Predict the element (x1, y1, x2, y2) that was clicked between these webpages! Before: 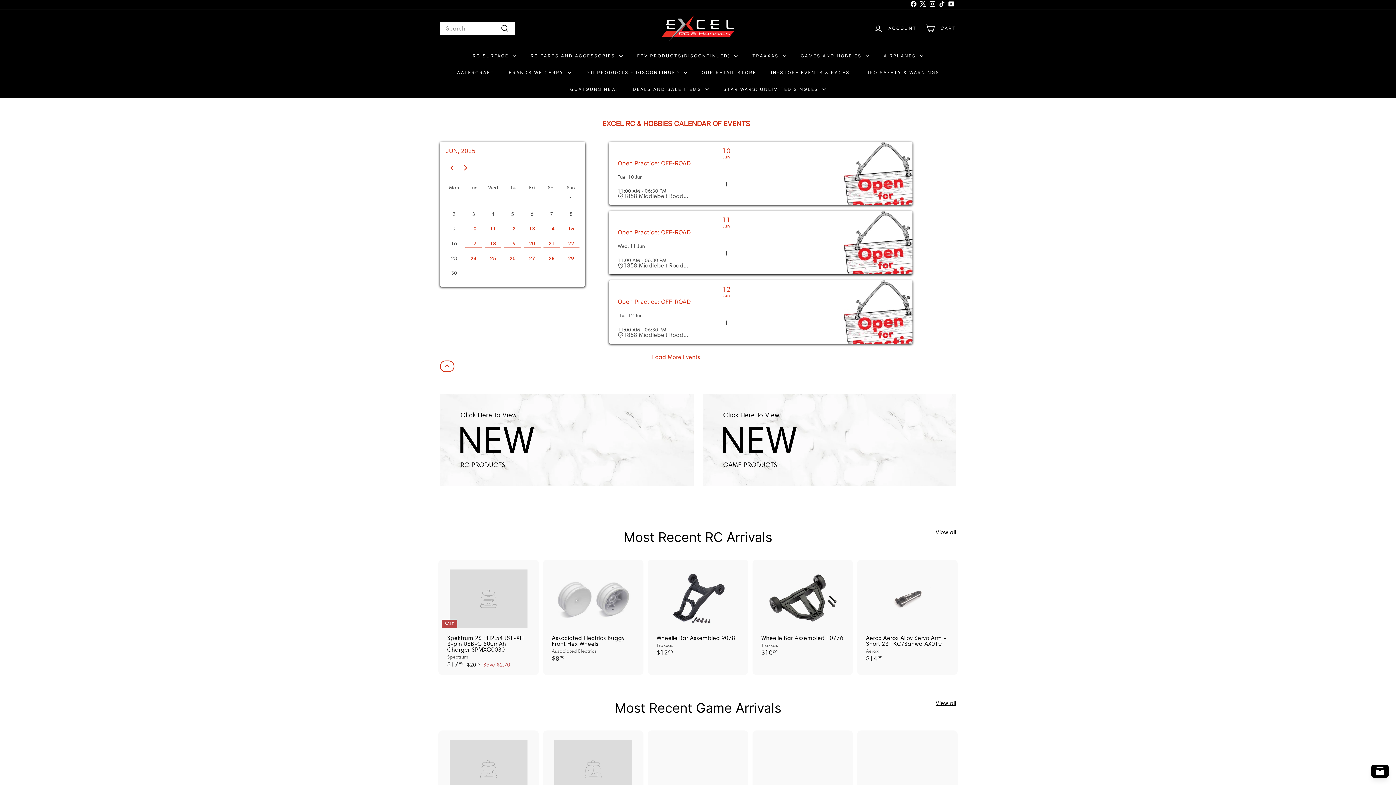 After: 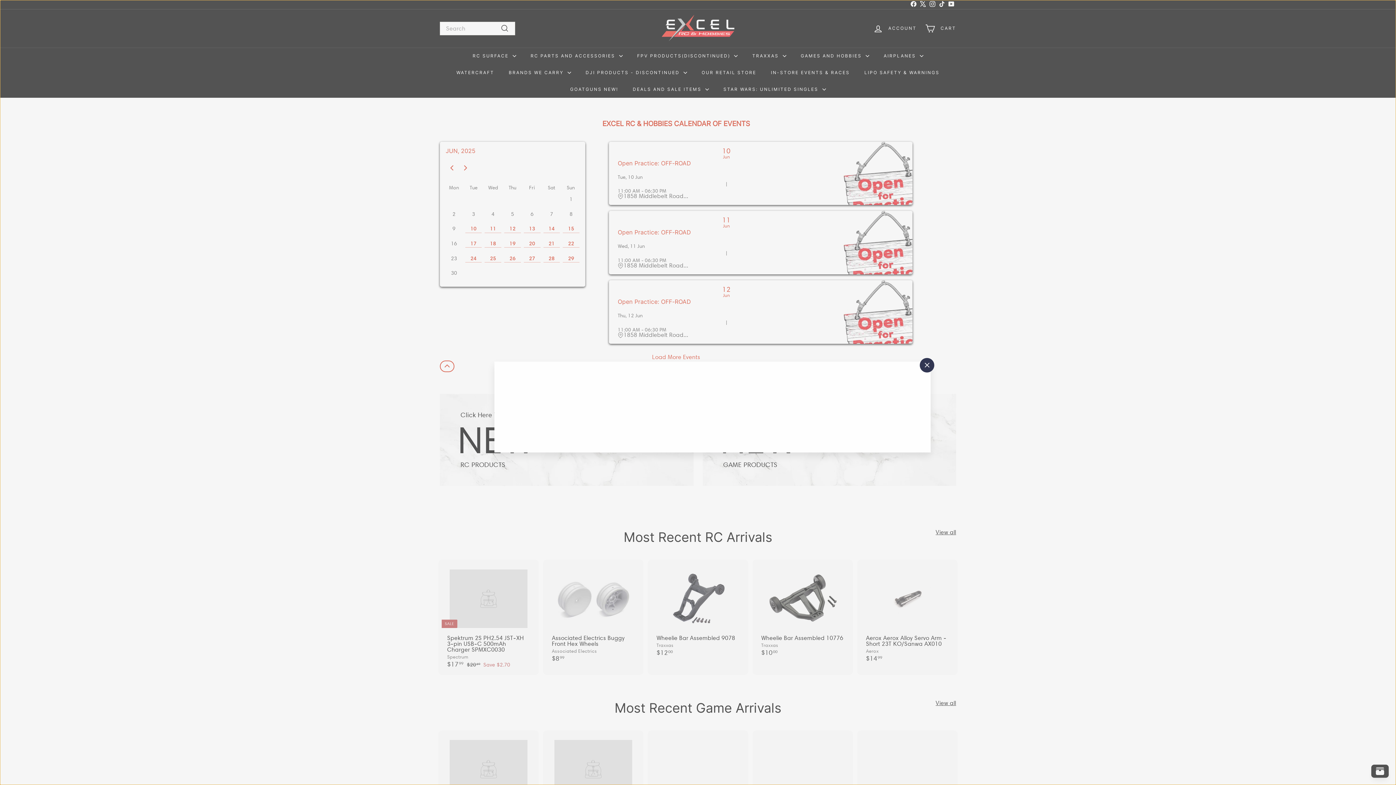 Action: label: Quick shop bbox: (850, 558, 855, 563)